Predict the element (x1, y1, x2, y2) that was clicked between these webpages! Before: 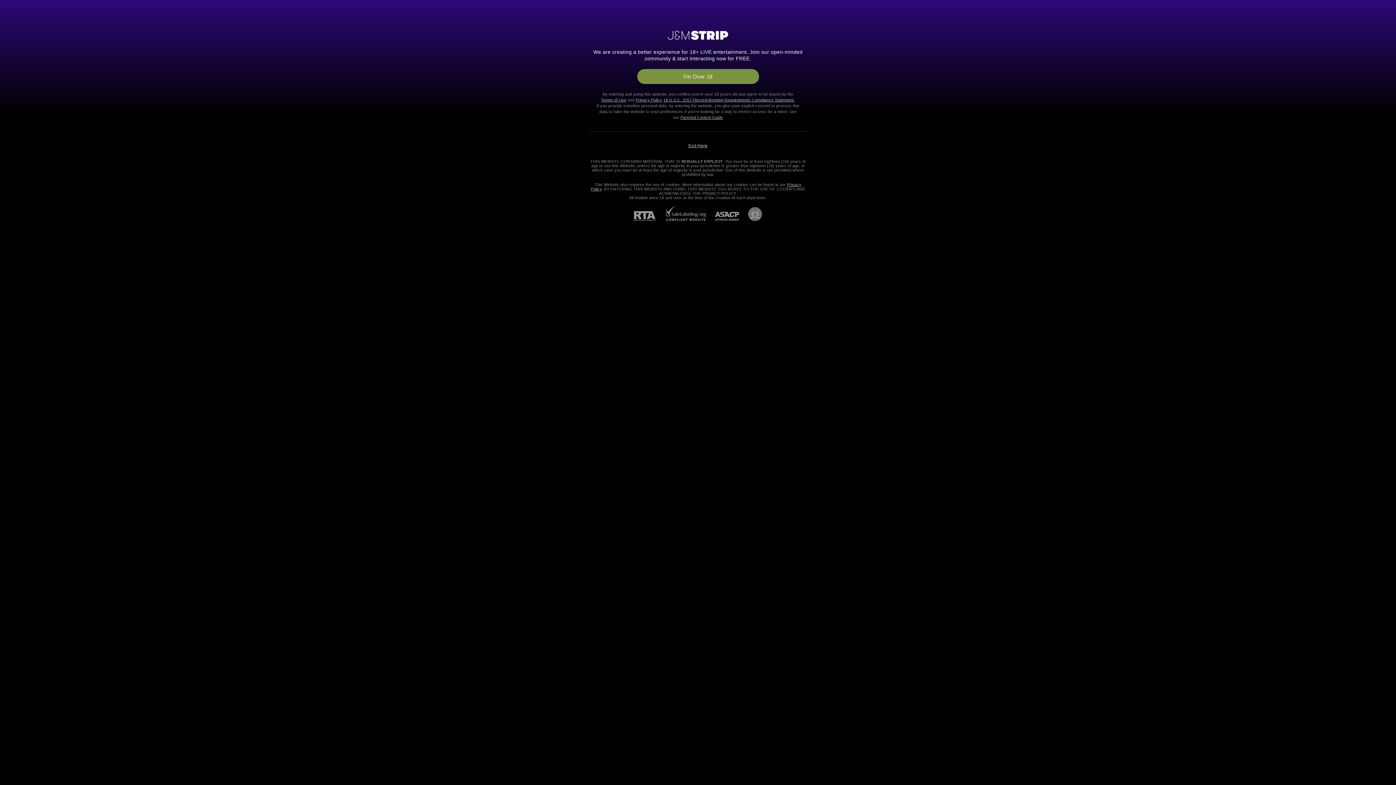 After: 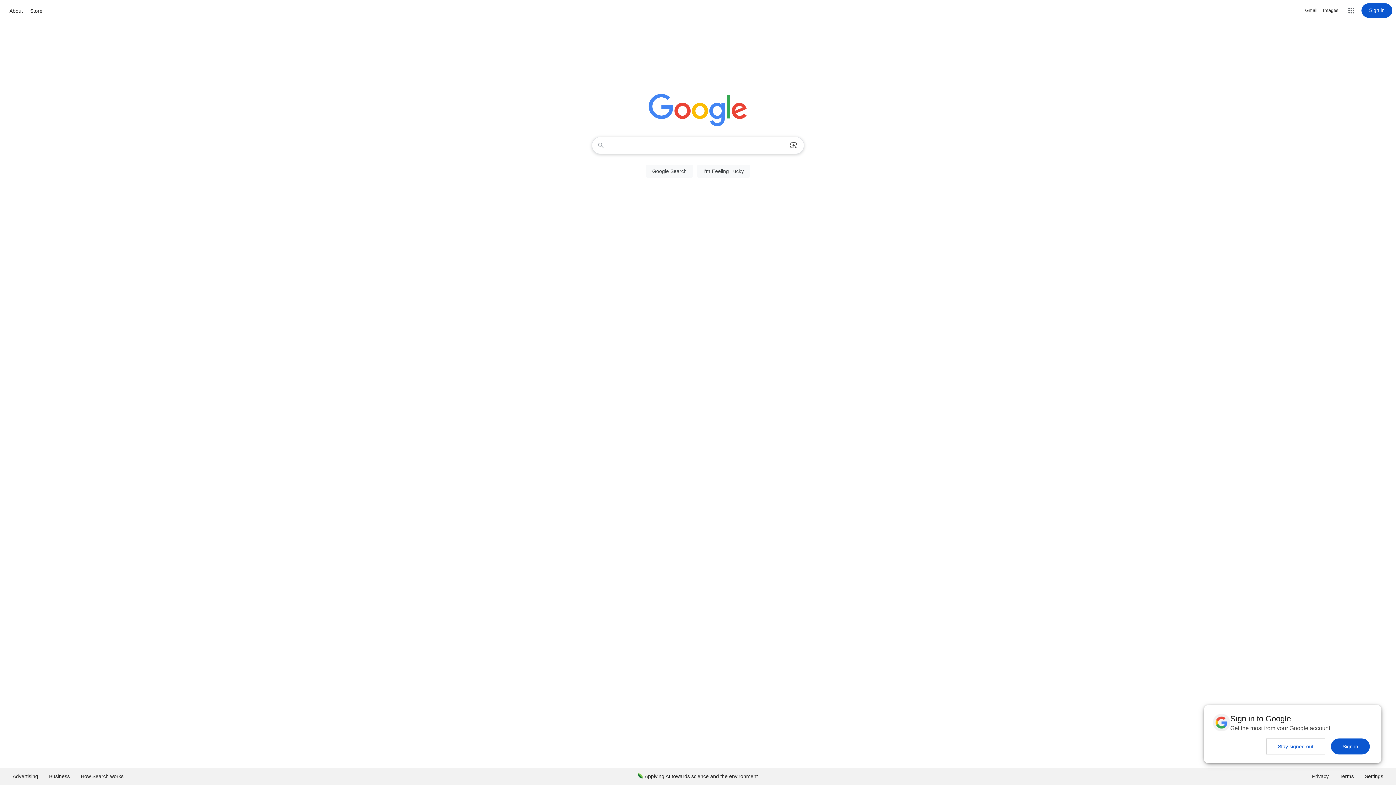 Action: label: Exit Here bbox: (688, 143, 707, 148)